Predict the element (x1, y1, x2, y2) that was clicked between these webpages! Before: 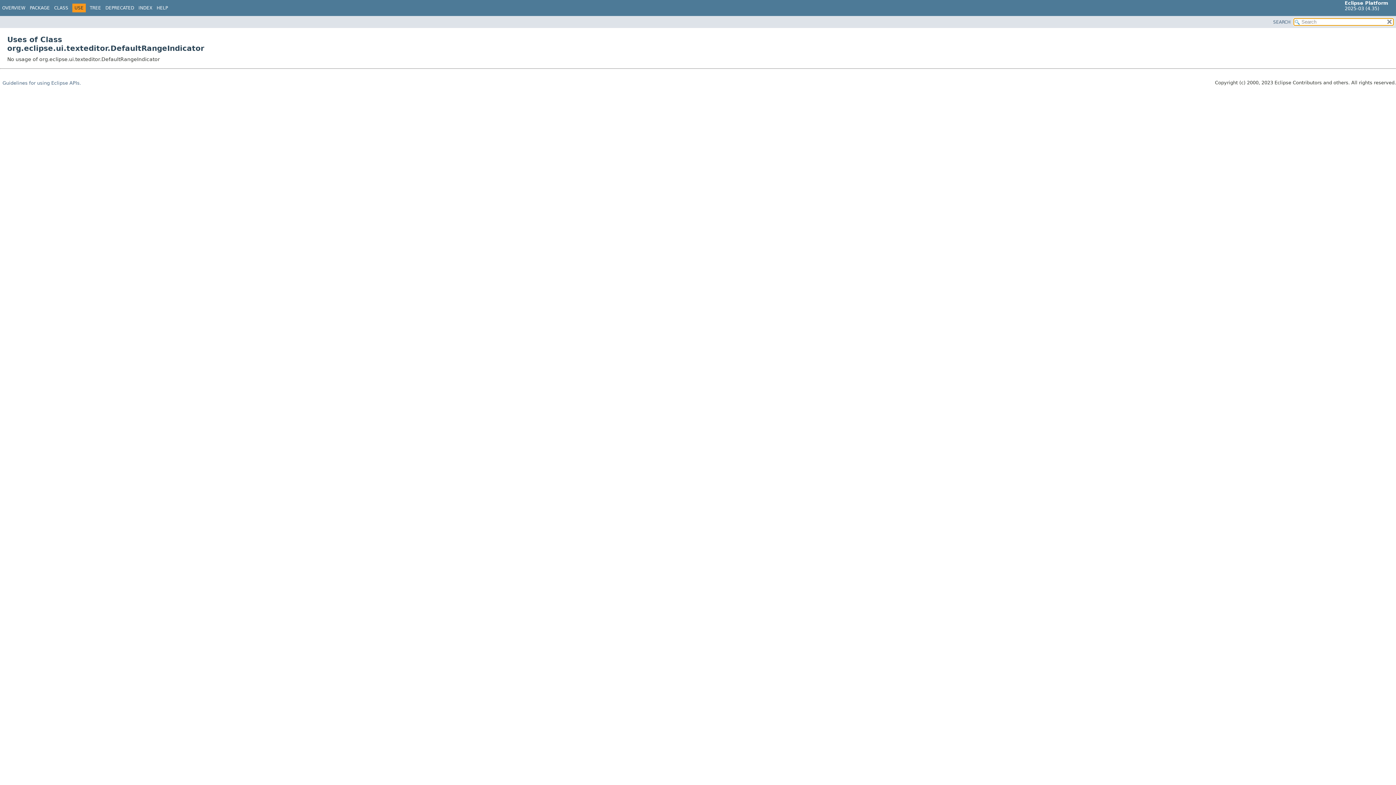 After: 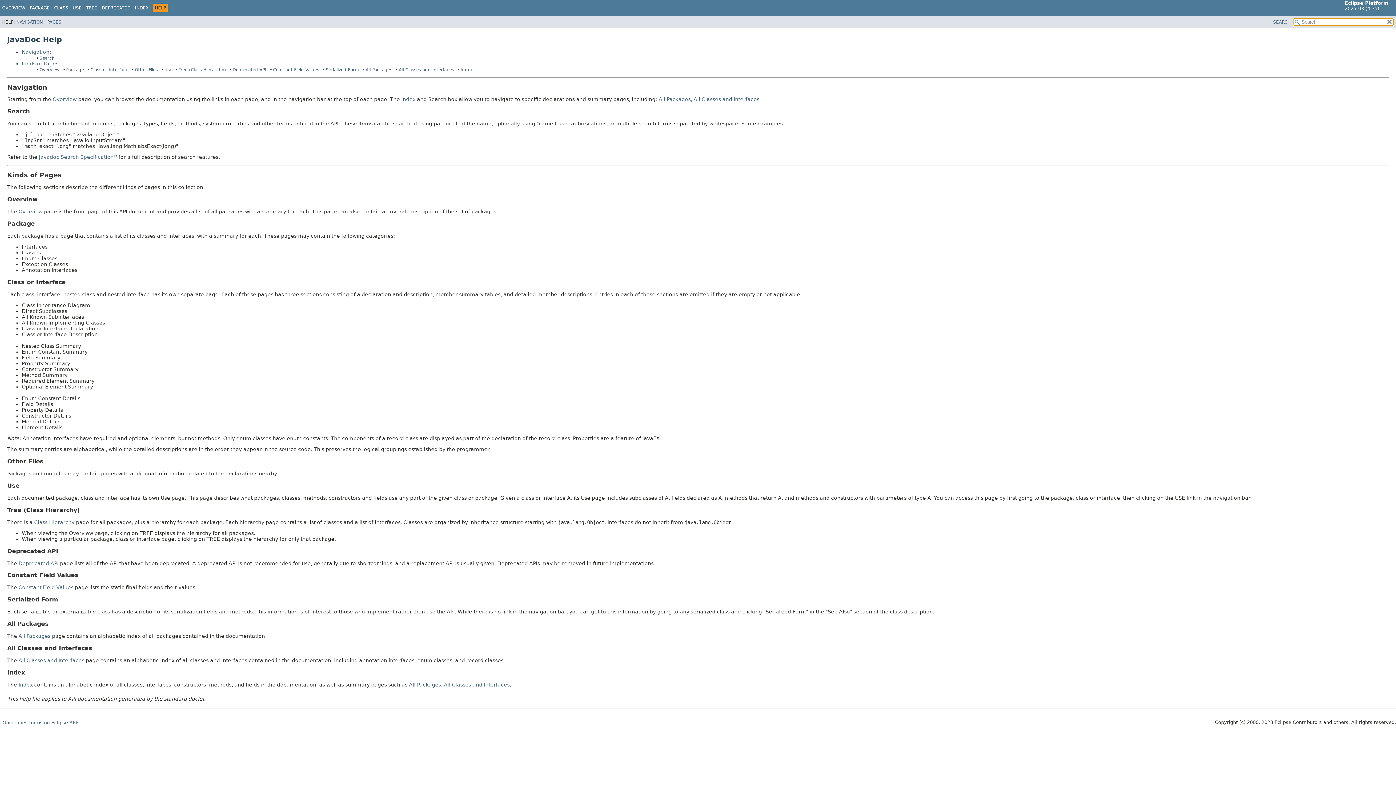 Action: bbox: (156, 5, 168, 10) label: HELP